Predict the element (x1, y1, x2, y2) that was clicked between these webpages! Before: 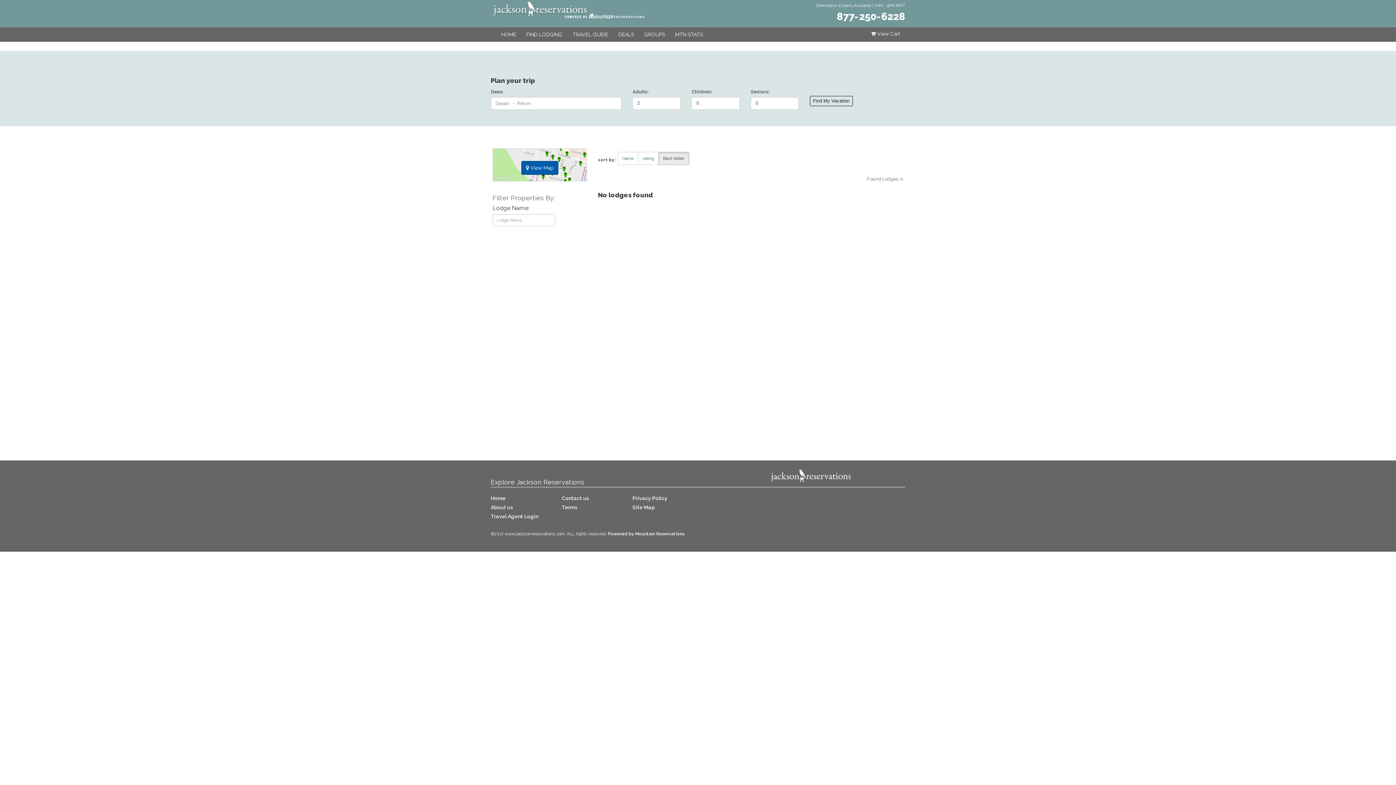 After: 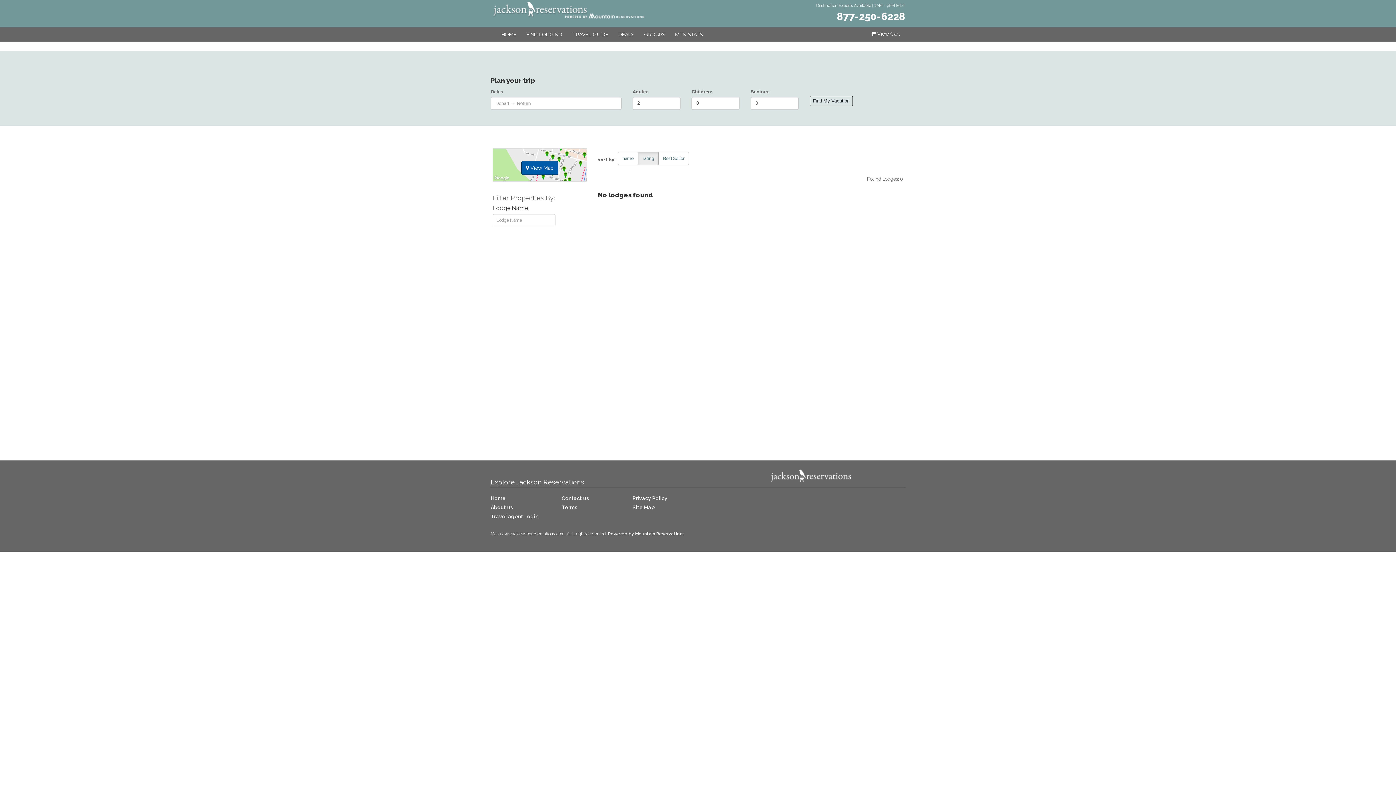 Action: label: rating bbox: (638, 152, 658, 165)